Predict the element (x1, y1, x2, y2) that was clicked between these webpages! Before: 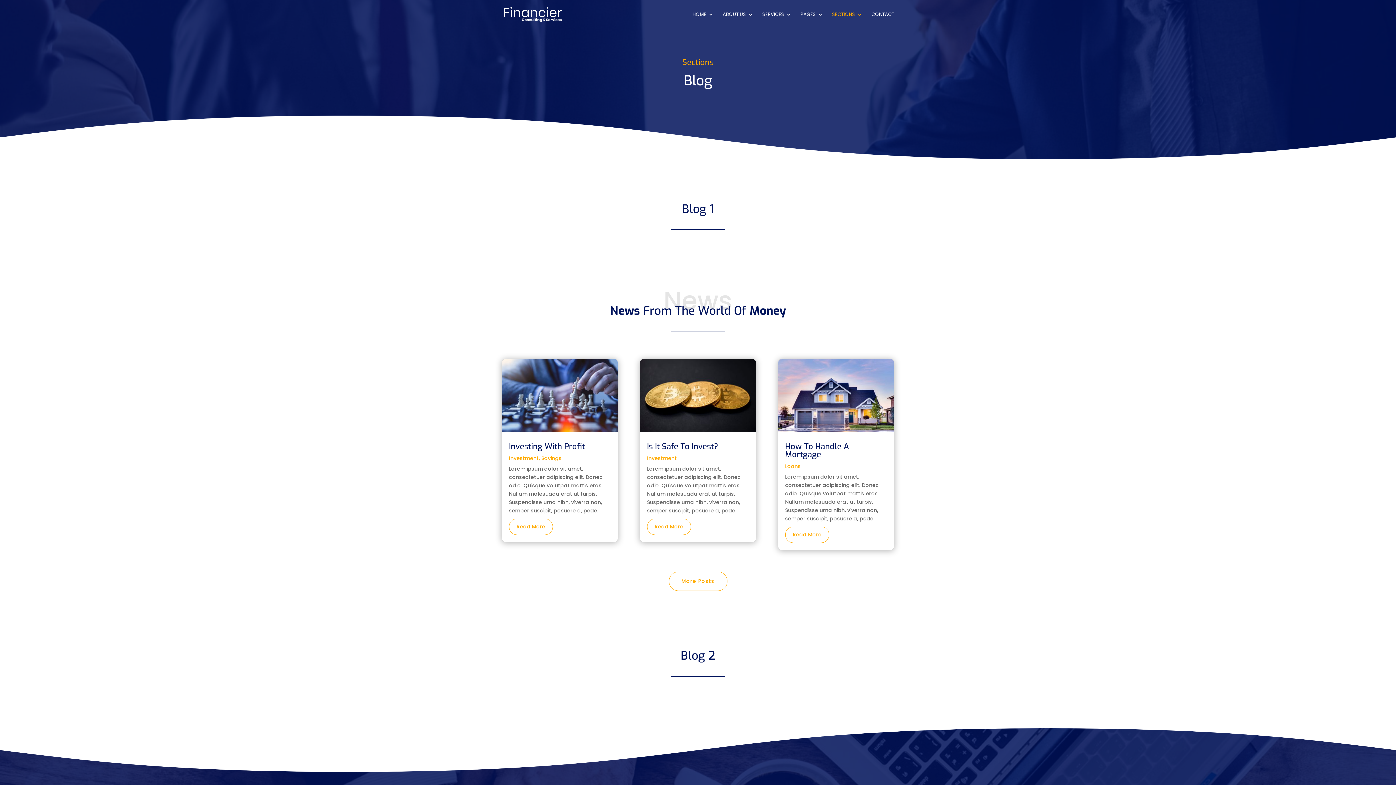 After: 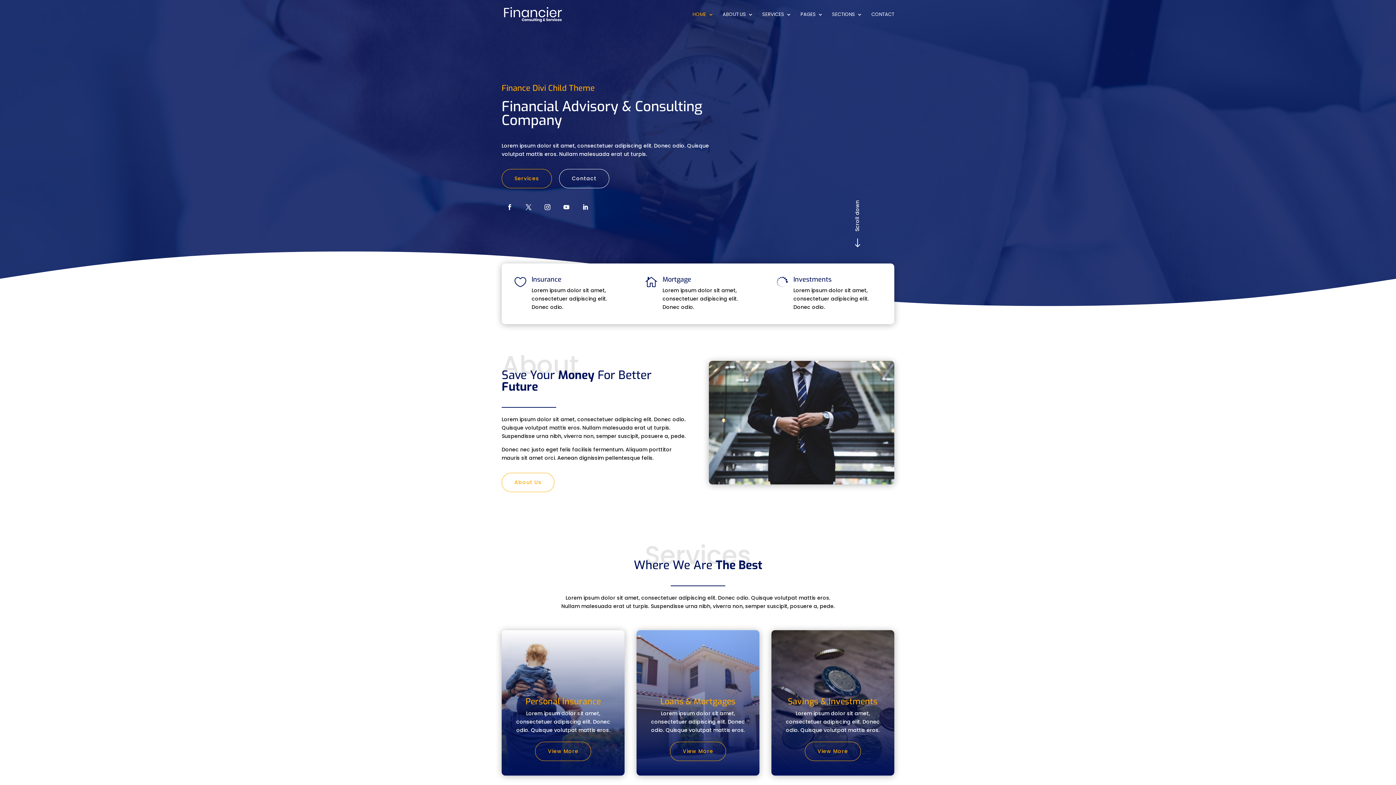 Action: bbox: (503, 10, 562, 17)